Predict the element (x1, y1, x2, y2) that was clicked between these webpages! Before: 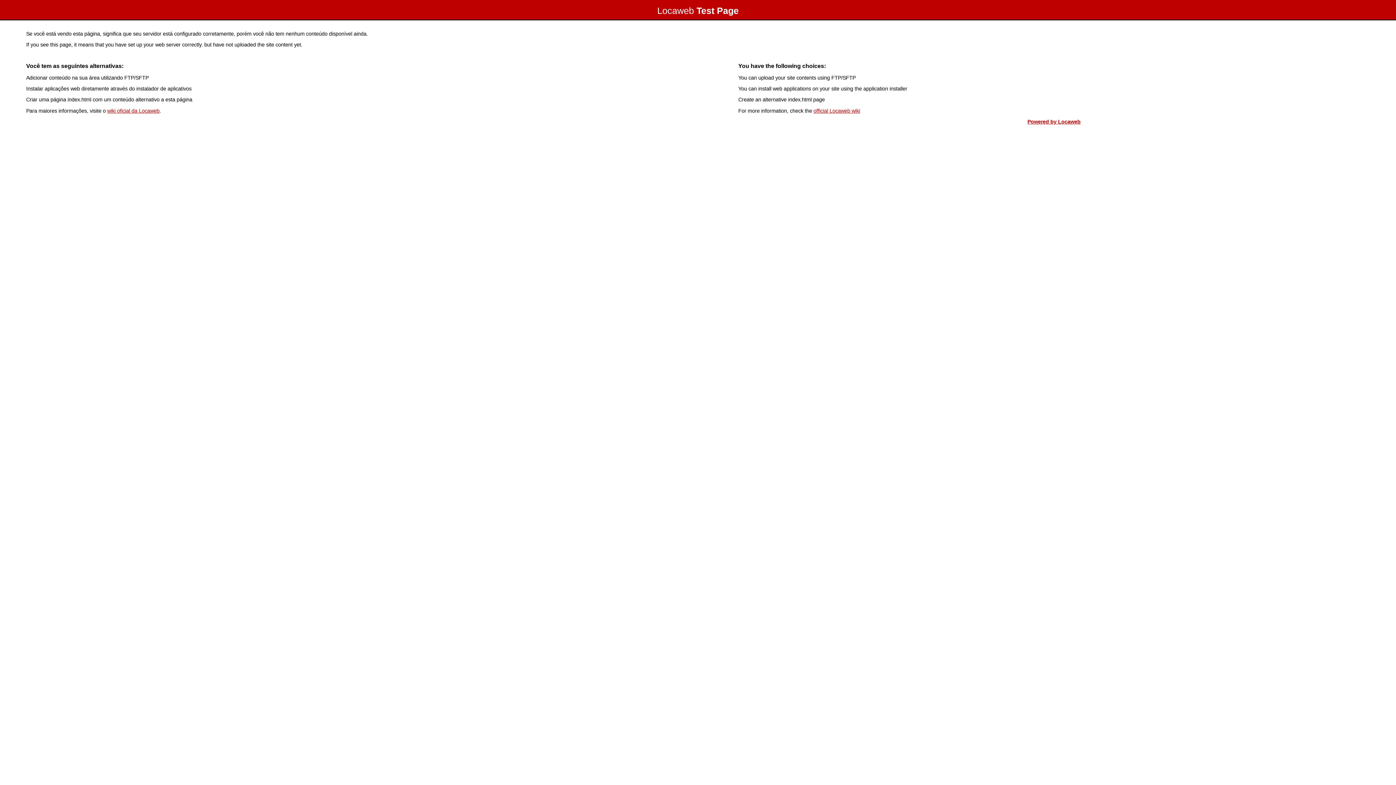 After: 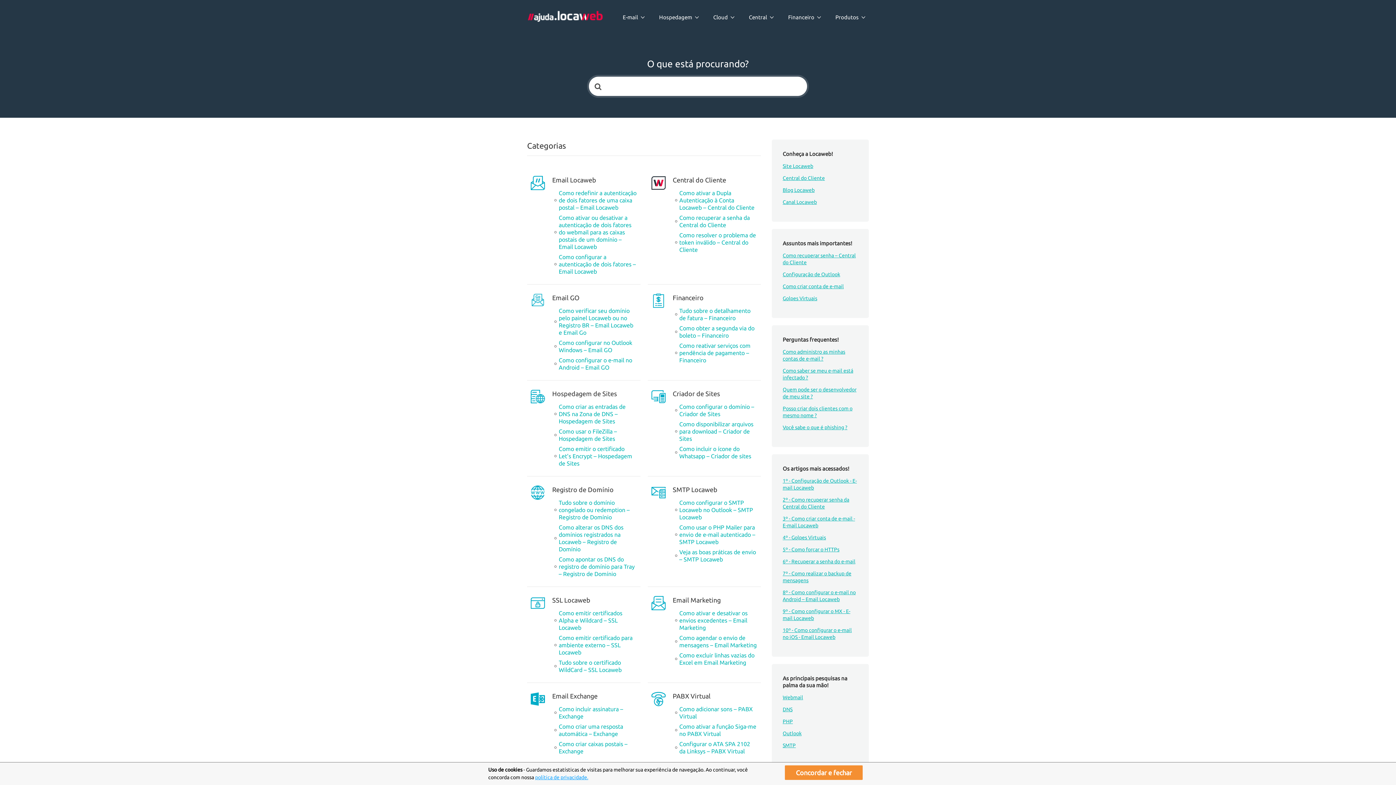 Action: bbox: (107, 107, 159, 113) label: wiki oficial da Locaweb